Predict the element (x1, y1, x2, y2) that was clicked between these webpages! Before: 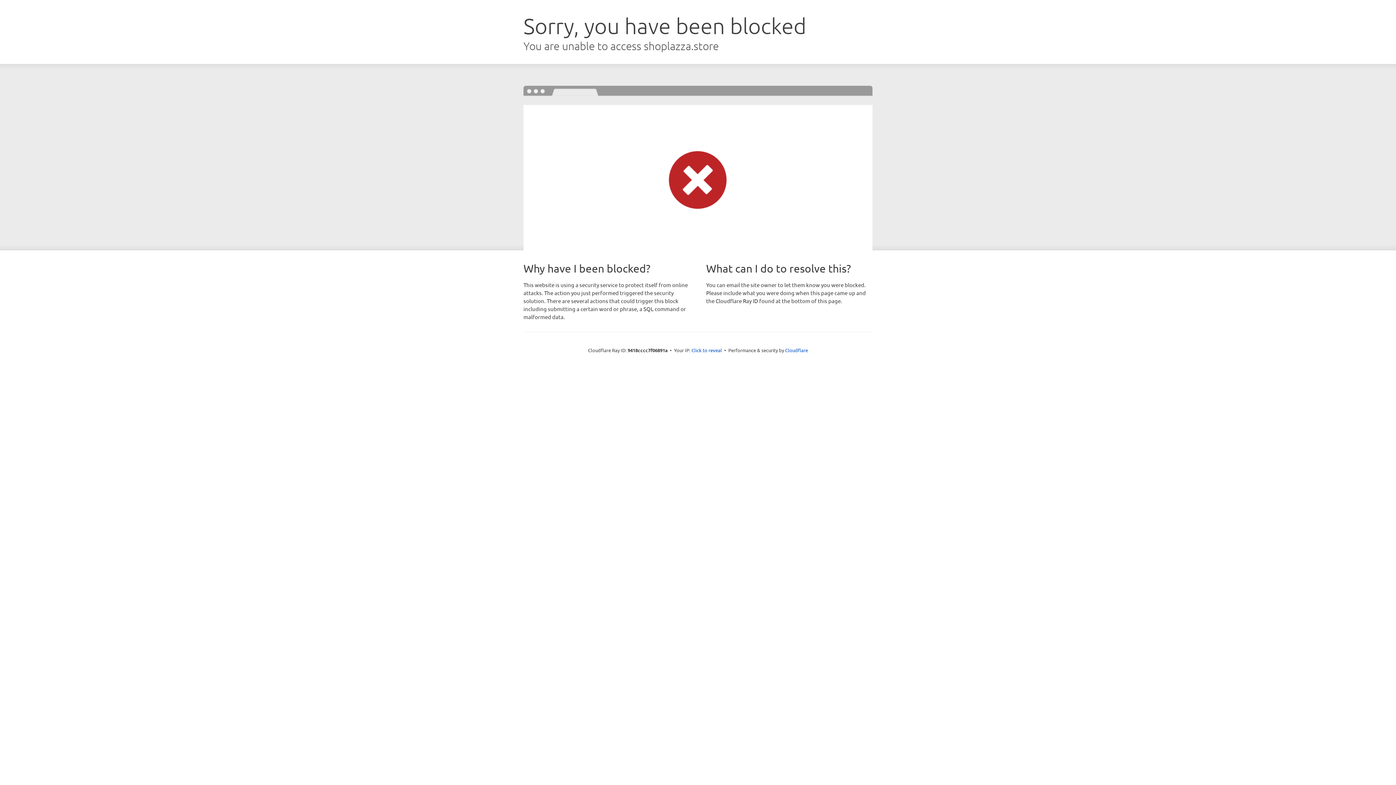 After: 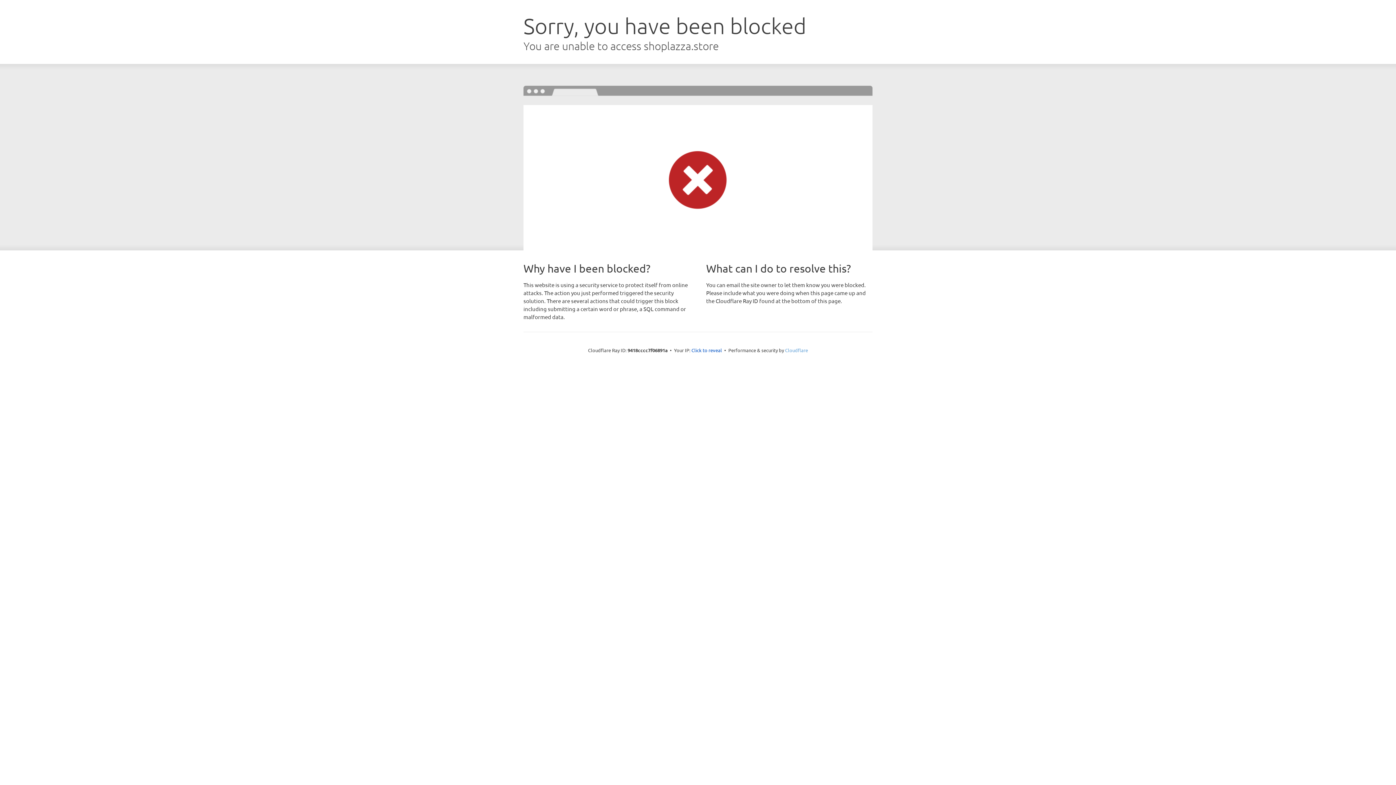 Action: bbox: (785, 347, 808, 353) label: Cloudflare